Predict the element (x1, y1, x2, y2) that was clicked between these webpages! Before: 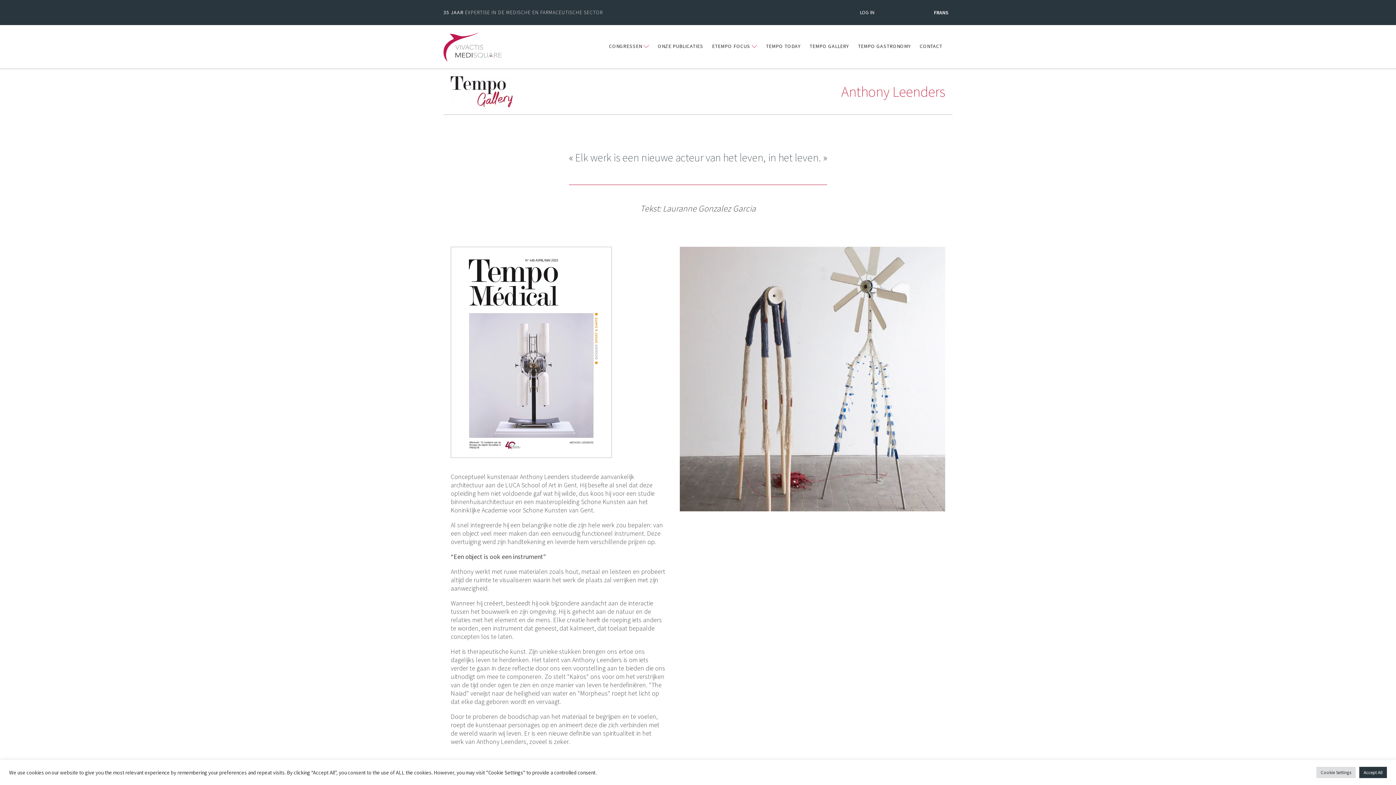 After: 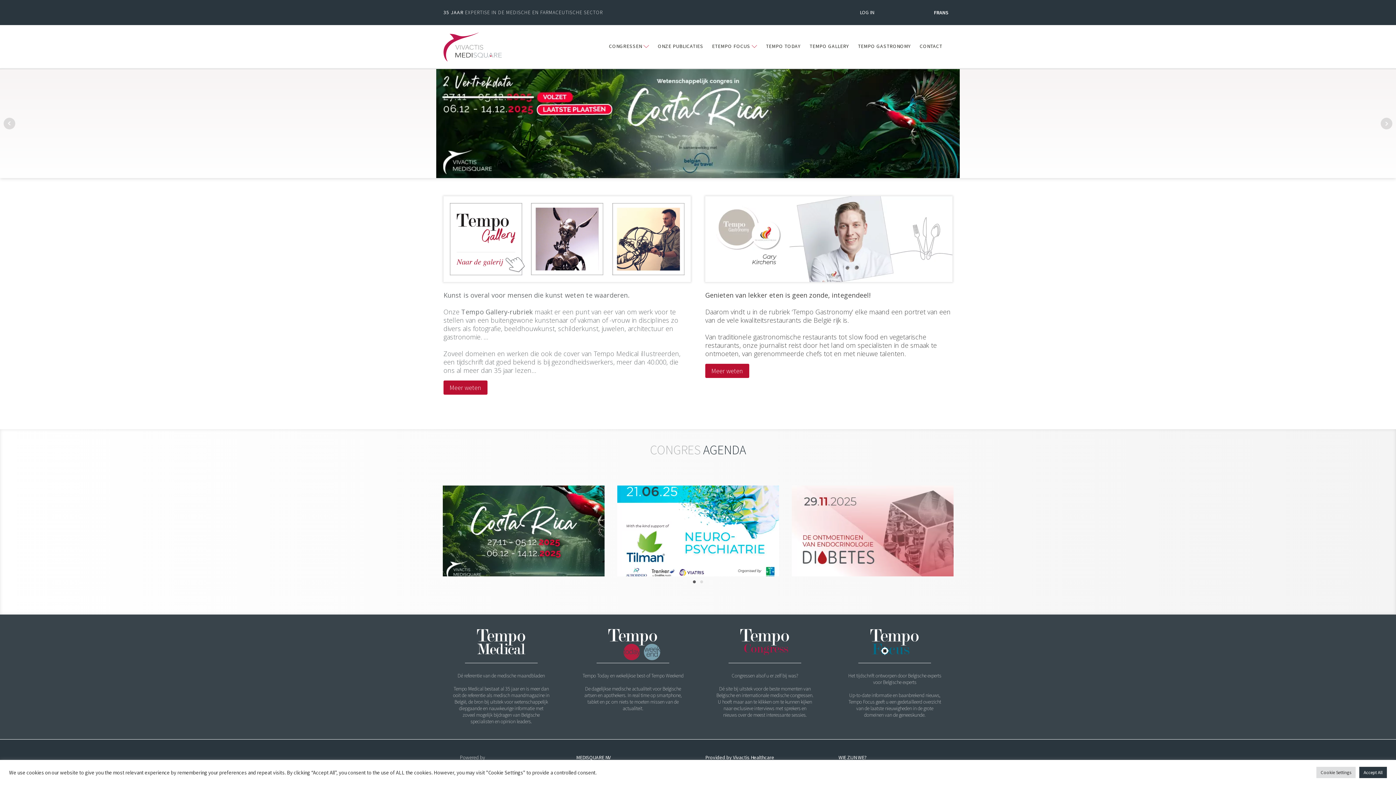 Action: bbox: (443, 32, 541, 61)